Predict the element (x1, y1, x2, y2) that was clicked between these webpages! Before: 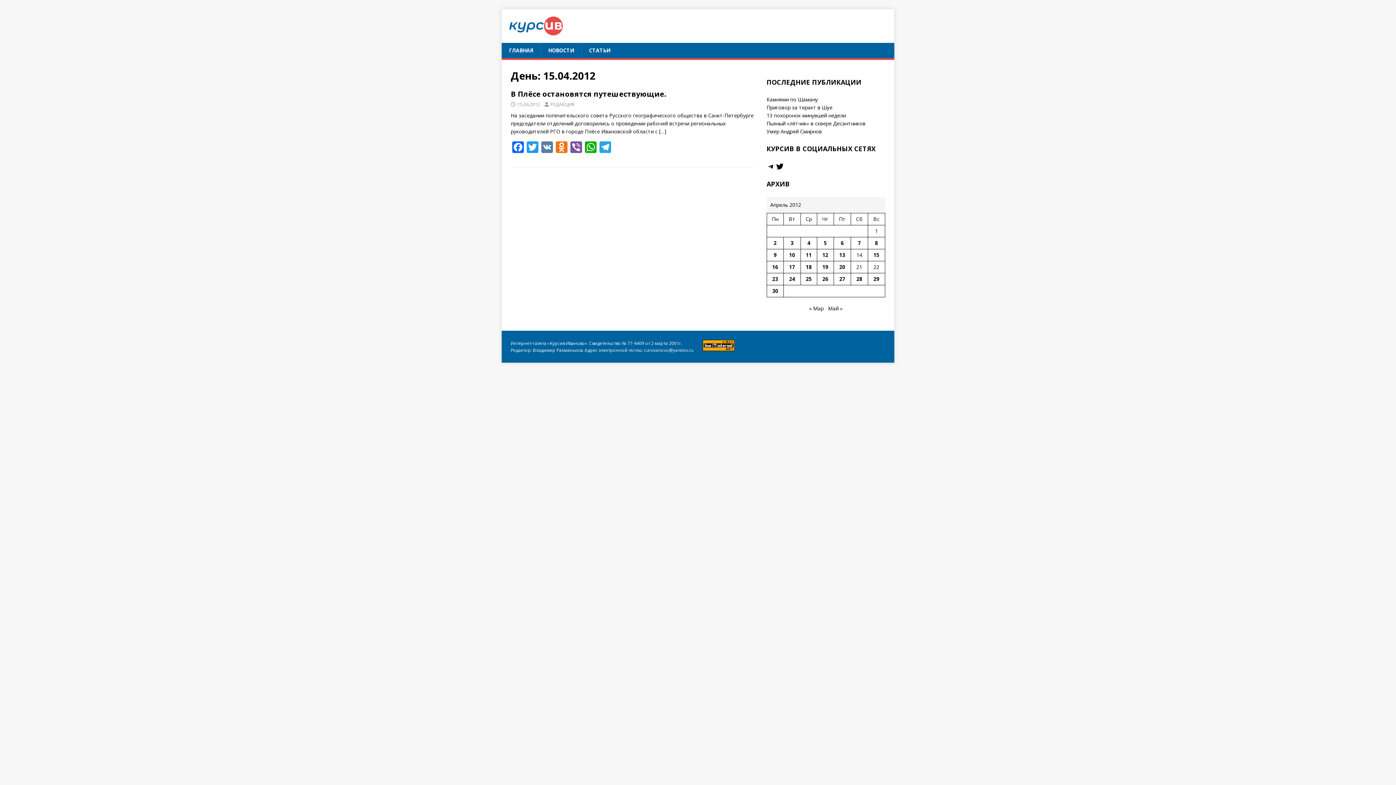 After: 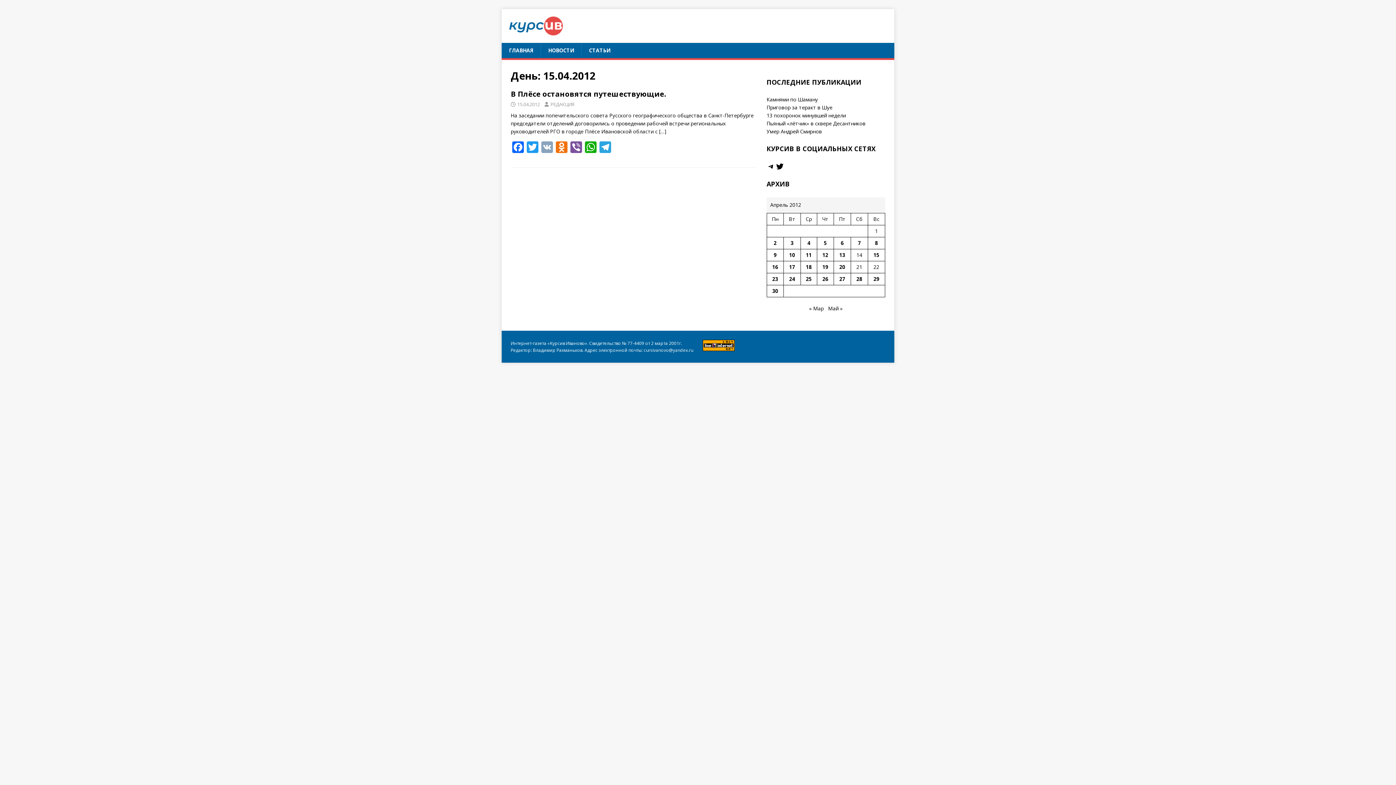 Action: label: VK bbox: (540, 141, 554, 154)